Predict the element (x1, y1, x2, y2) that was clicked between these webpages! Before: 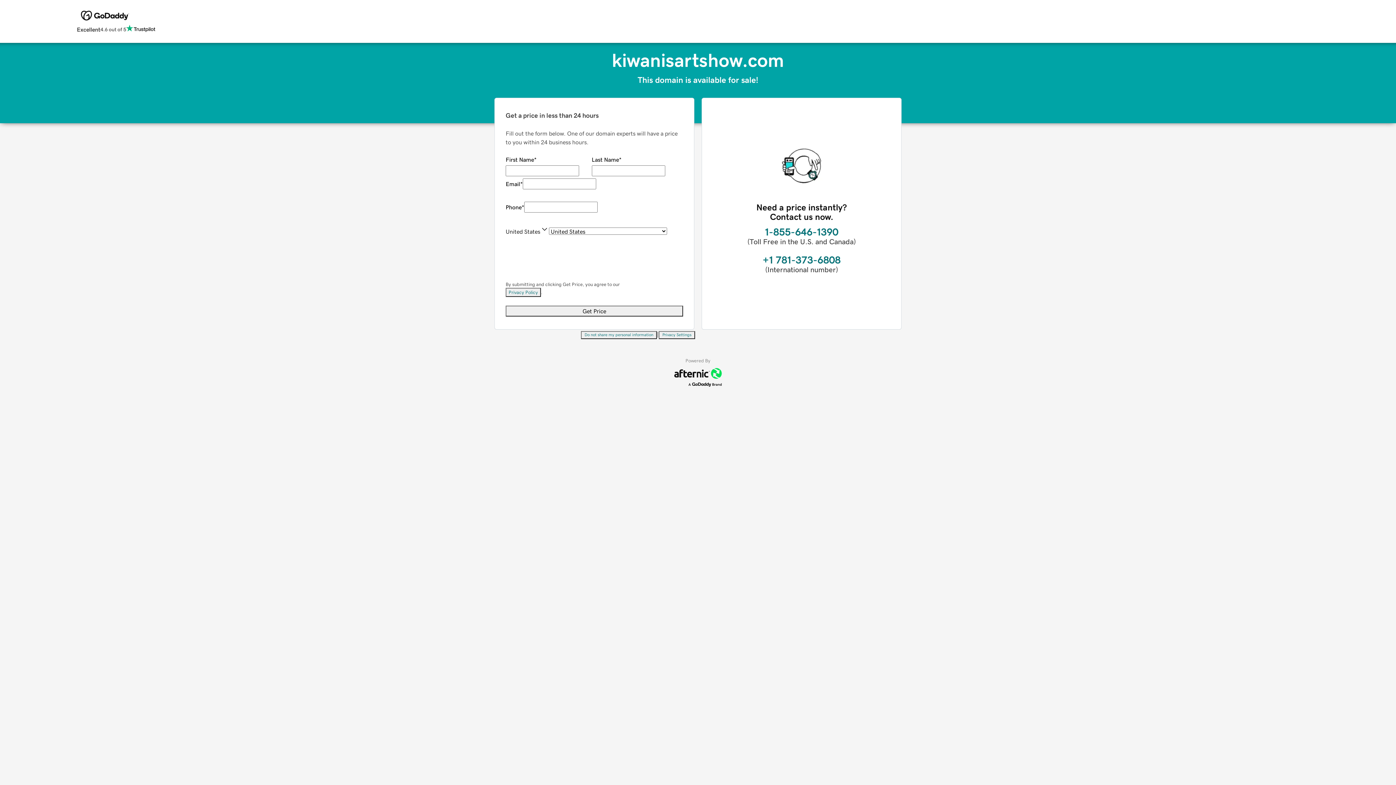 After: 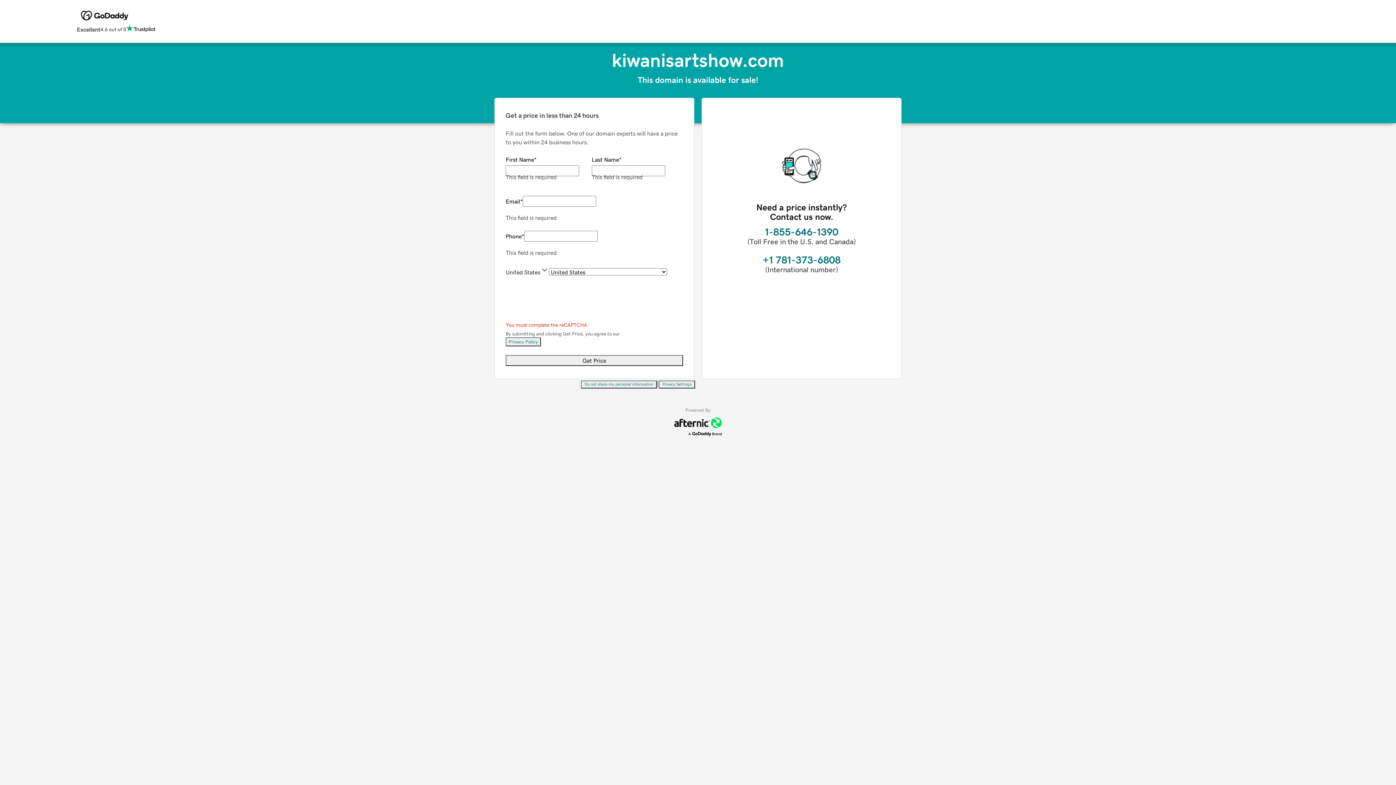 Action: bbox: (505, 305, 683, 316) label: Get Price